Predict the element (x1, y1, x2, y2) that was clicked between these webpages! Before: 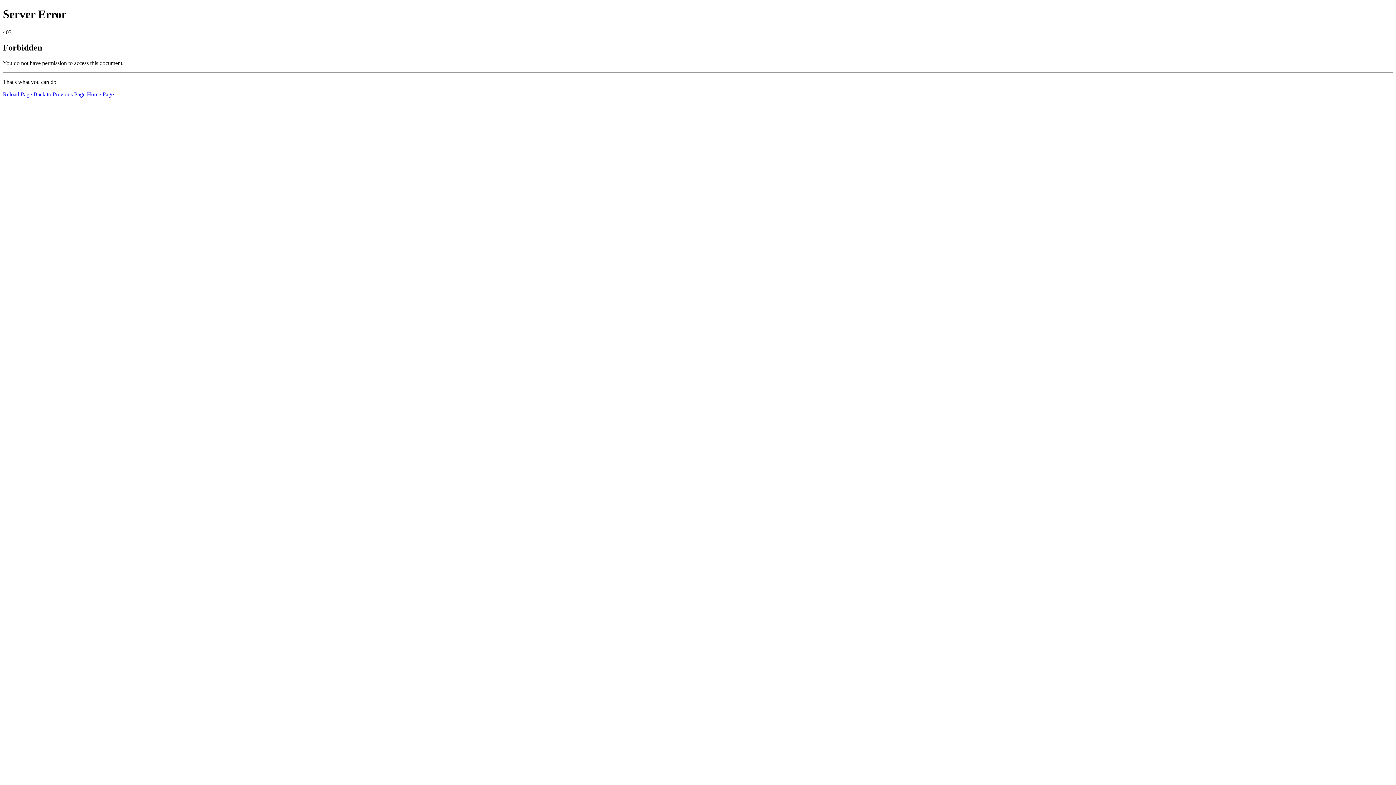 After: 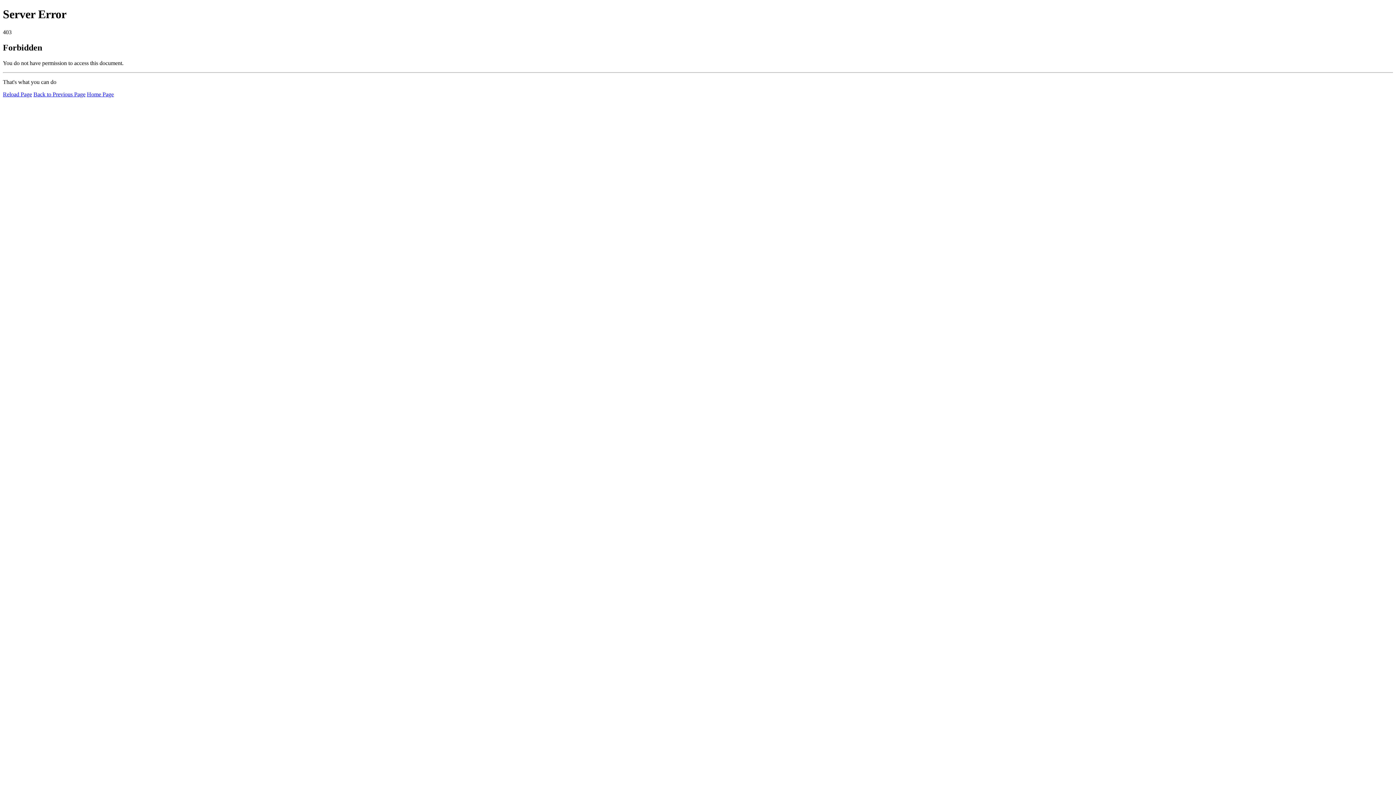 Action: label: Reload Page bbox: (2, 91, 32, 97)